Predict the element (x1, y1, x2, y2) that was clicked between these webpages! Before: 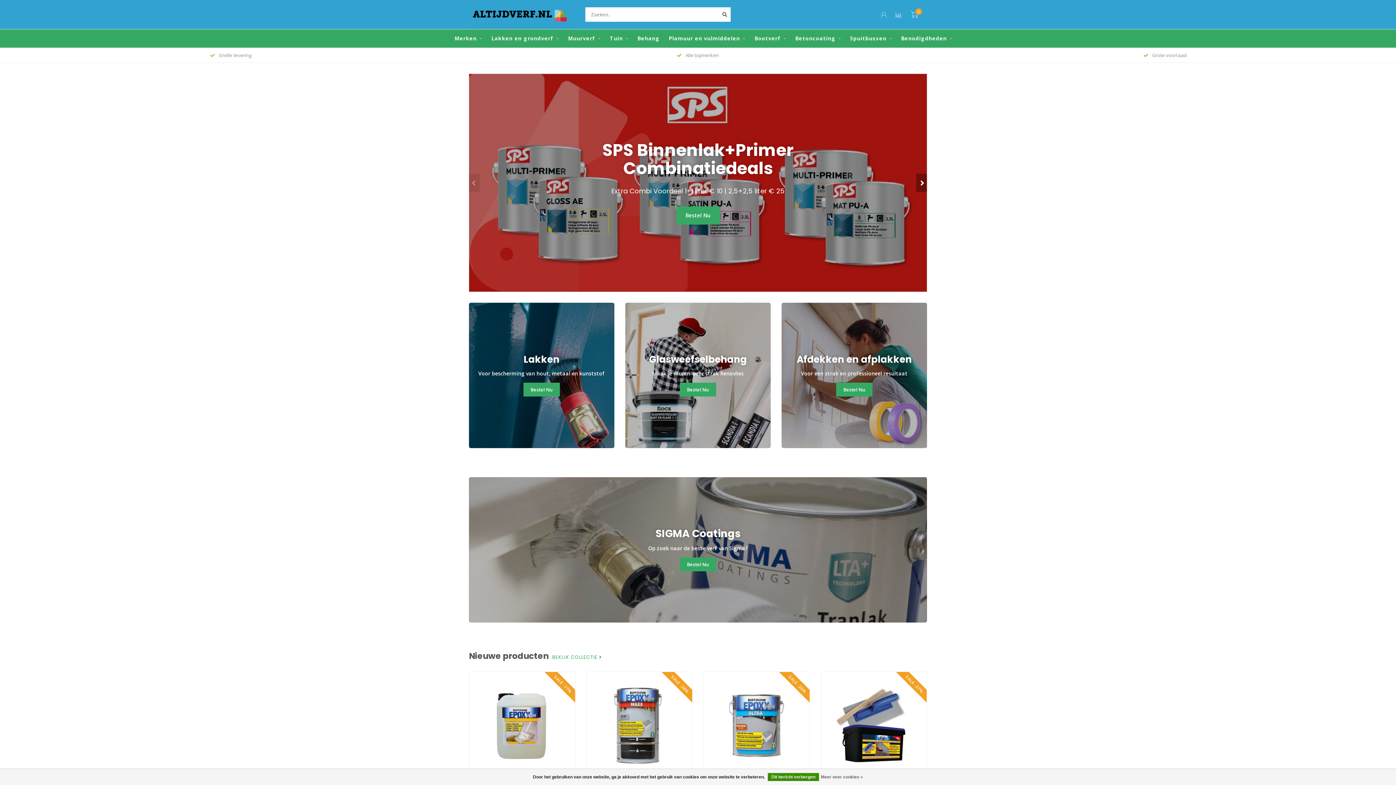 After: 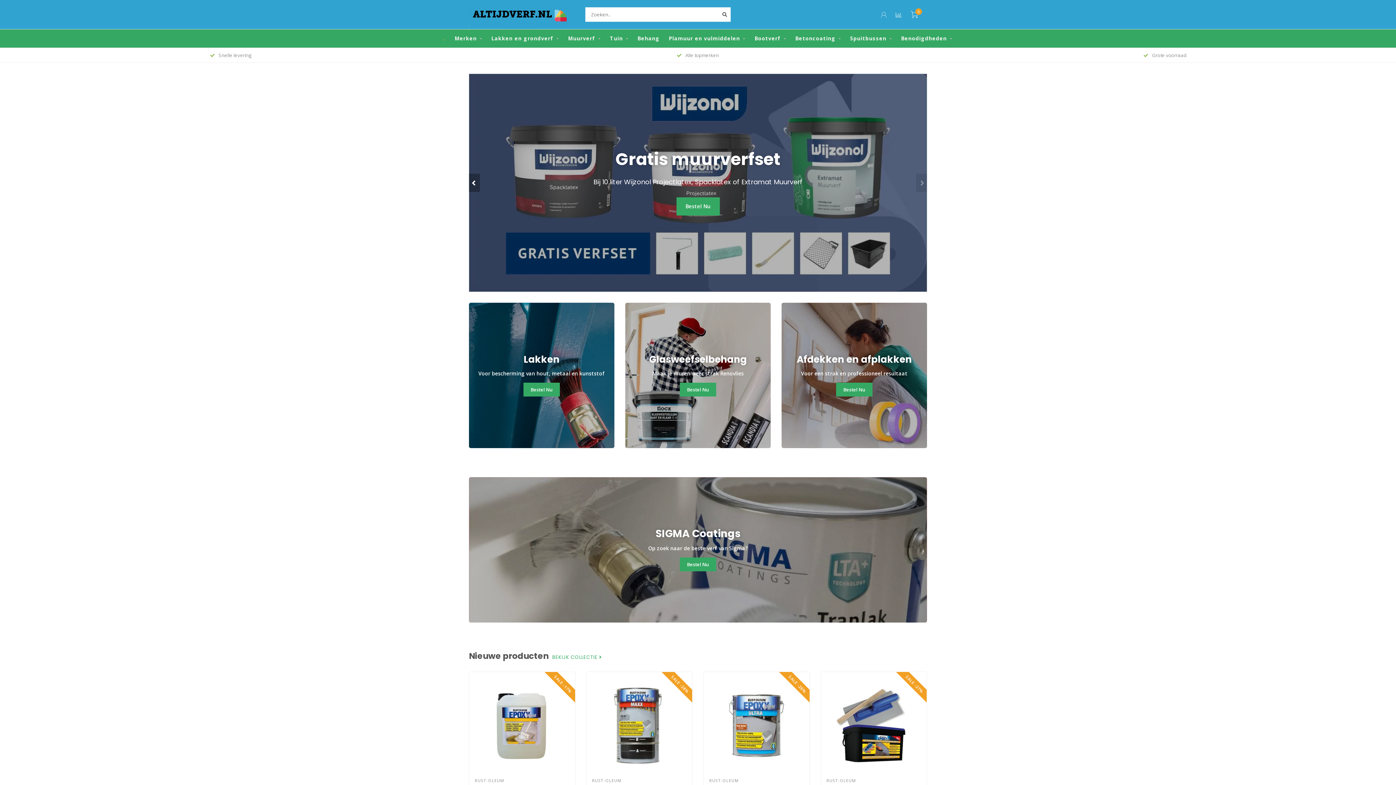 Action: bbox: (443, 29, 445, 47) label: .